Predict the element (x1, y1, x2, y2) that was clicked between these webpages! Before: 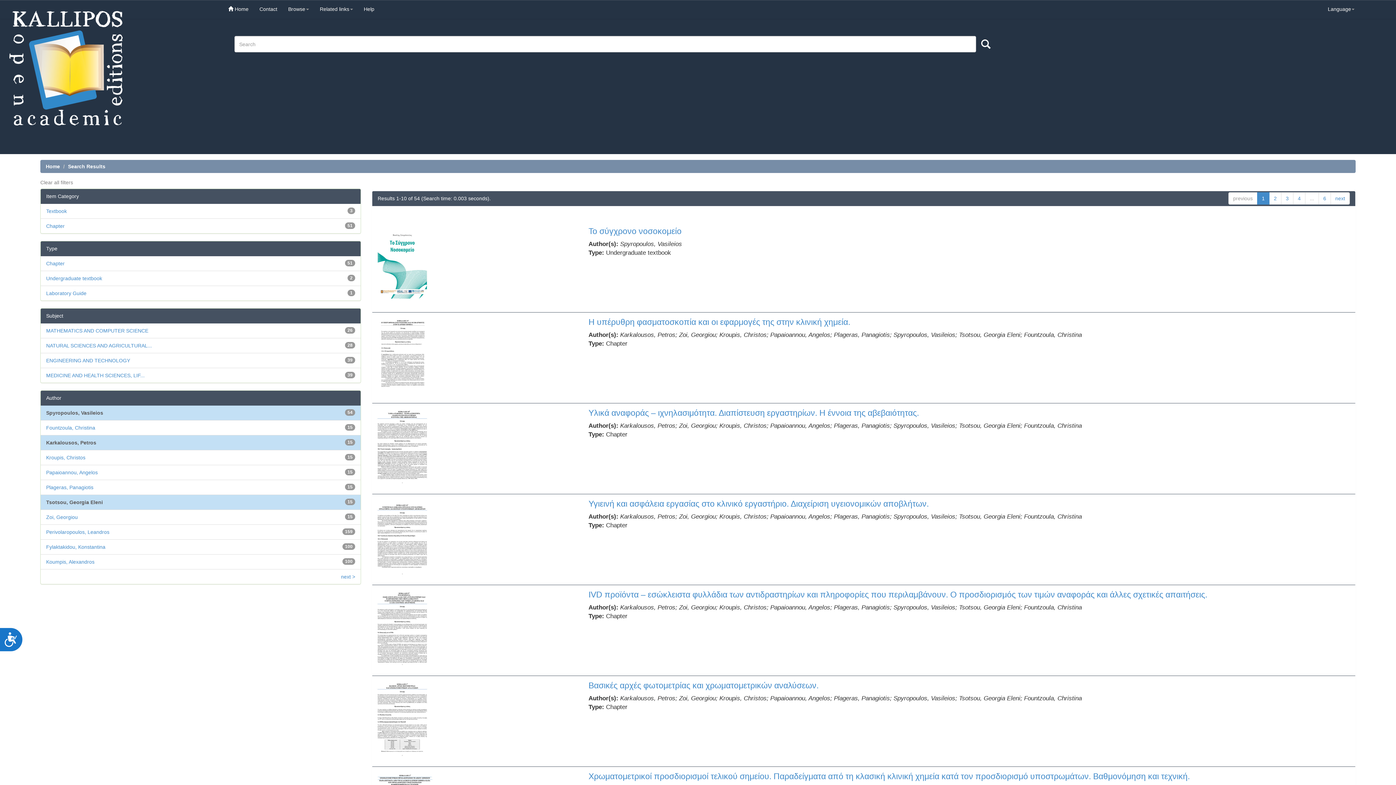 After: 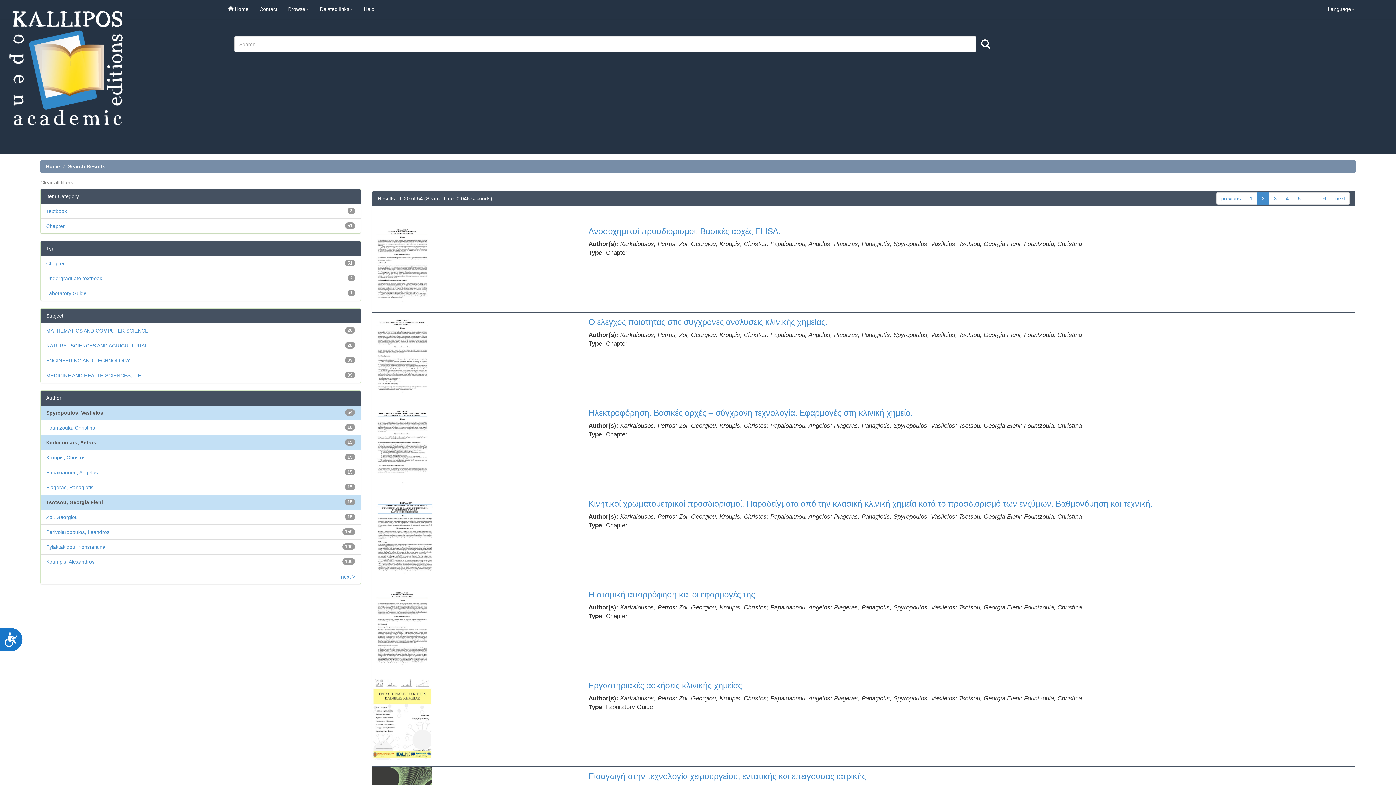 Action: label: 2 bbox: (1269, 192, 1281, 204)